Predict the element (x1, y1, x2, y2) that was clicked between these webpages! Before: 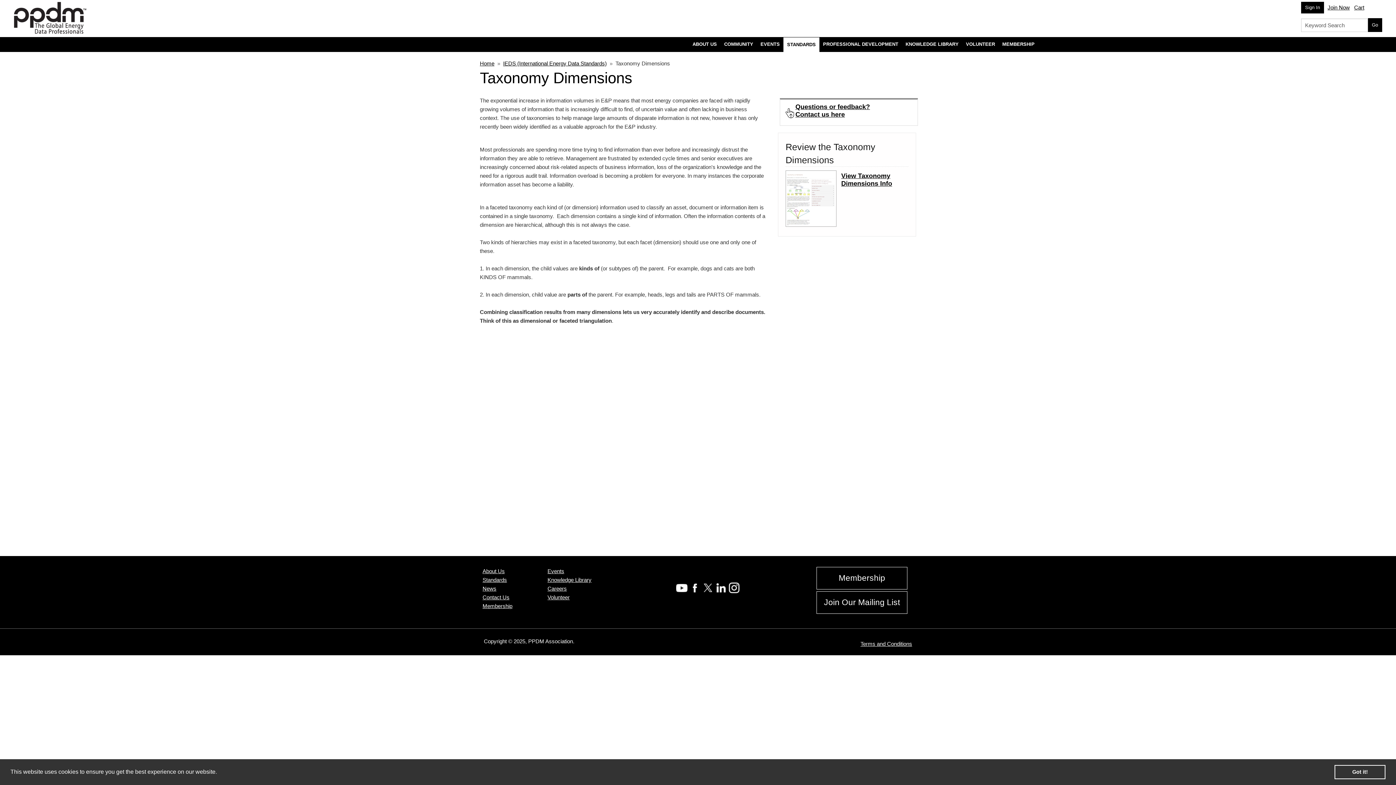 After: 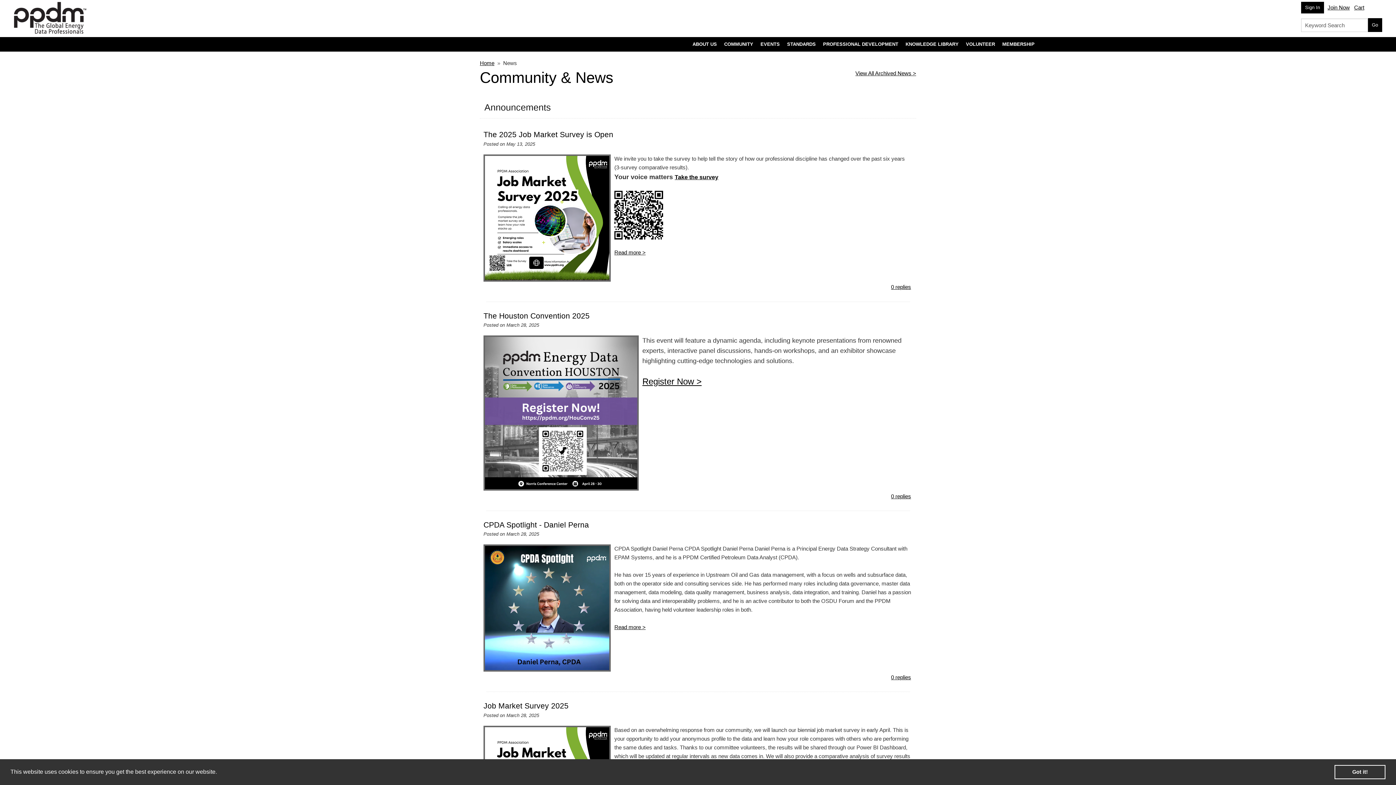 Action: bbox: (480, 585, 499, 592) label: News